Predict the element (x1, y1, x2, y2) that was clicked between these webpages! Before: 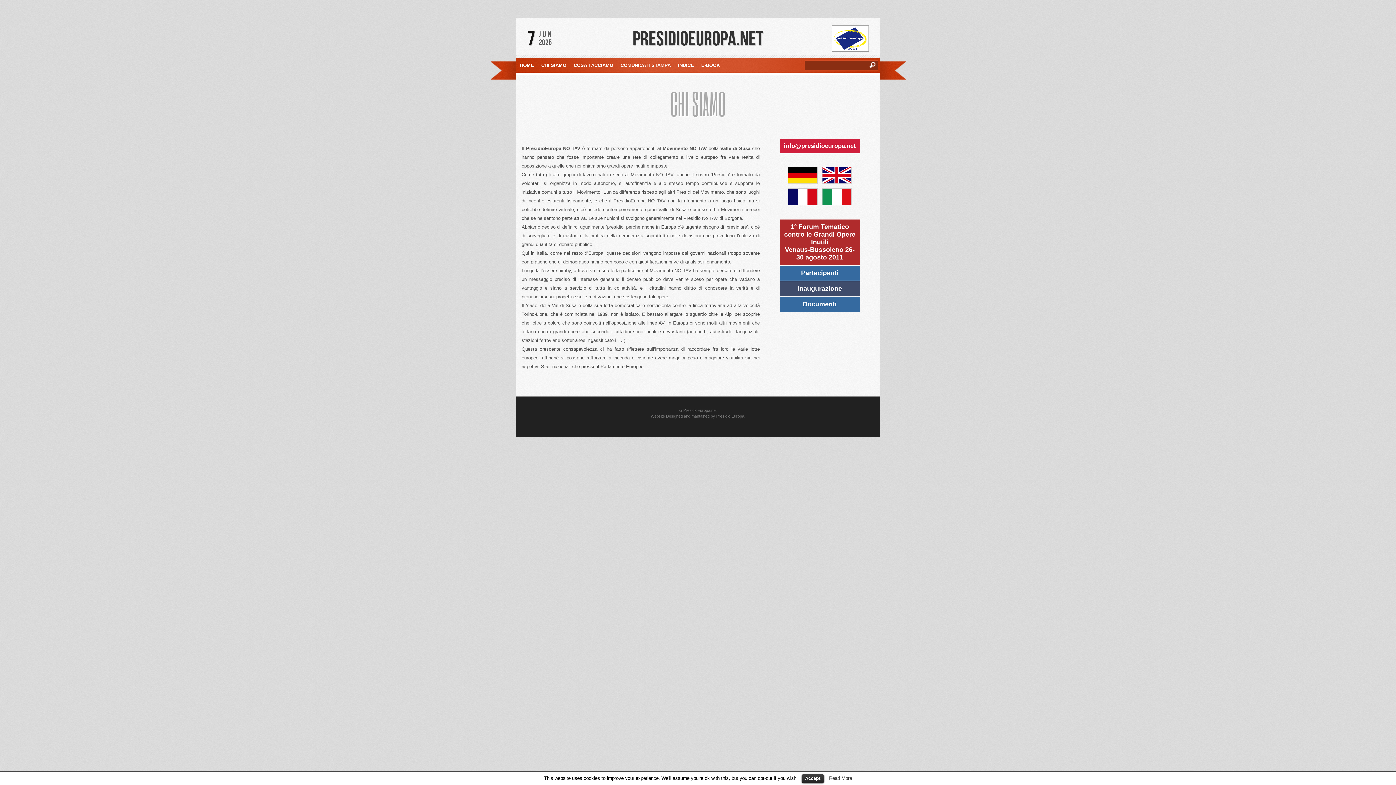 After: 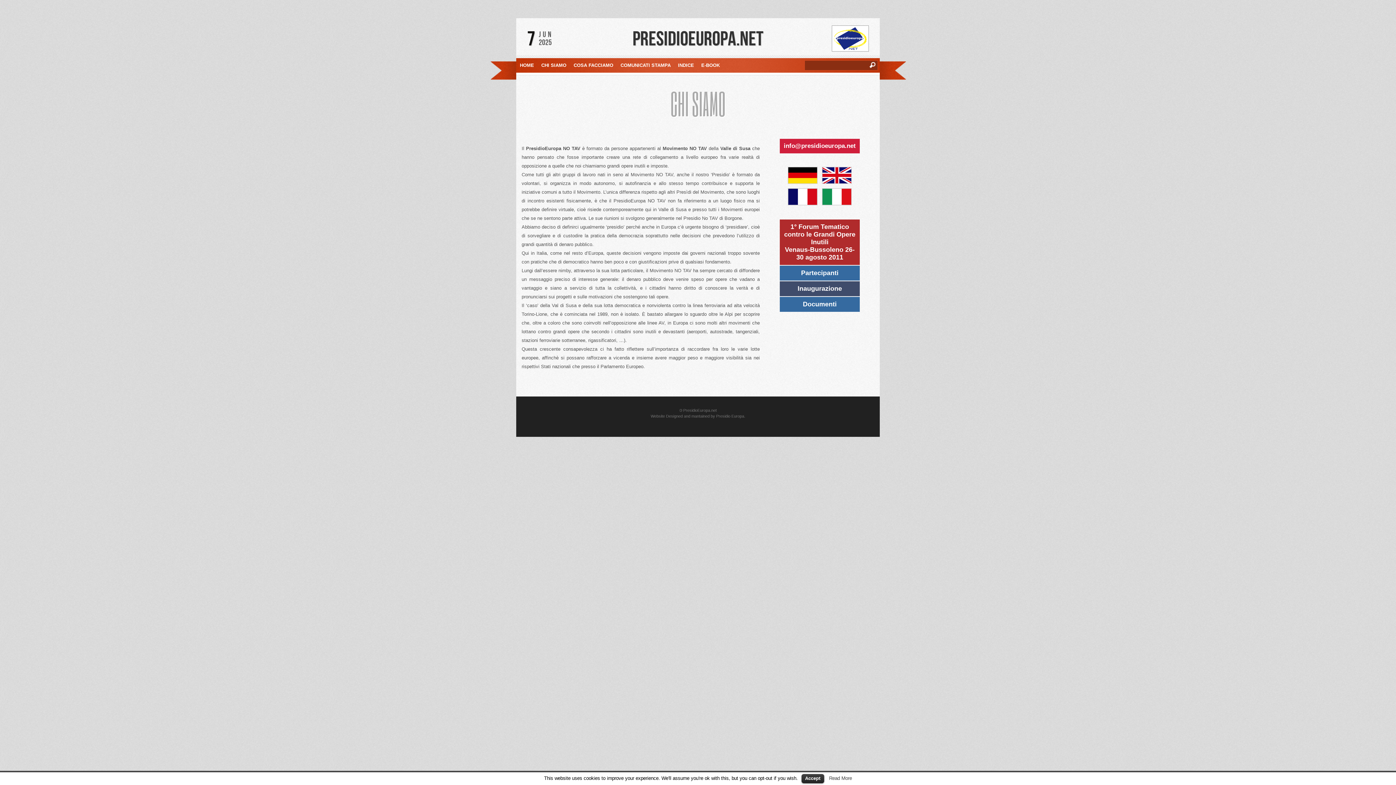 Action: bbox: (783, 142, 856, 149) label: info@presidioeuropa.net